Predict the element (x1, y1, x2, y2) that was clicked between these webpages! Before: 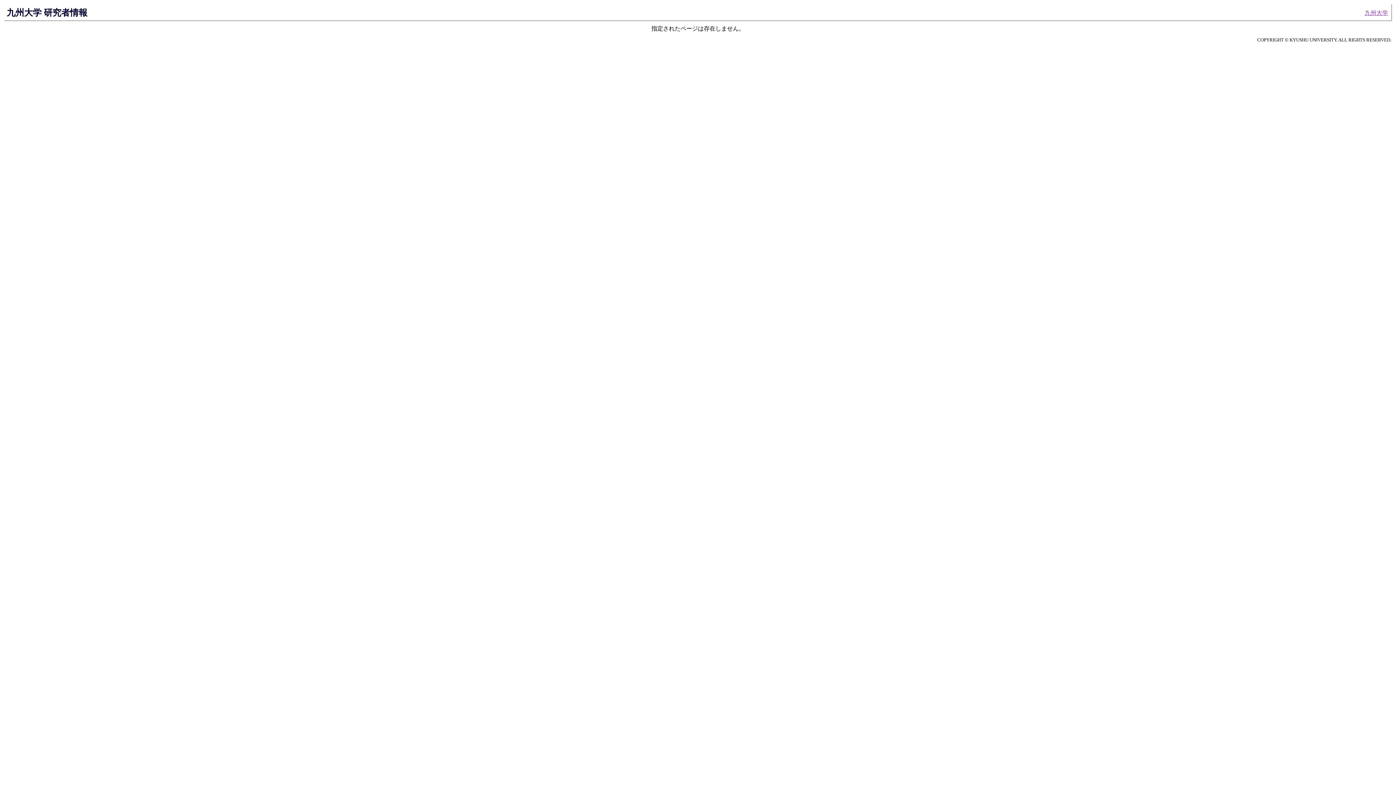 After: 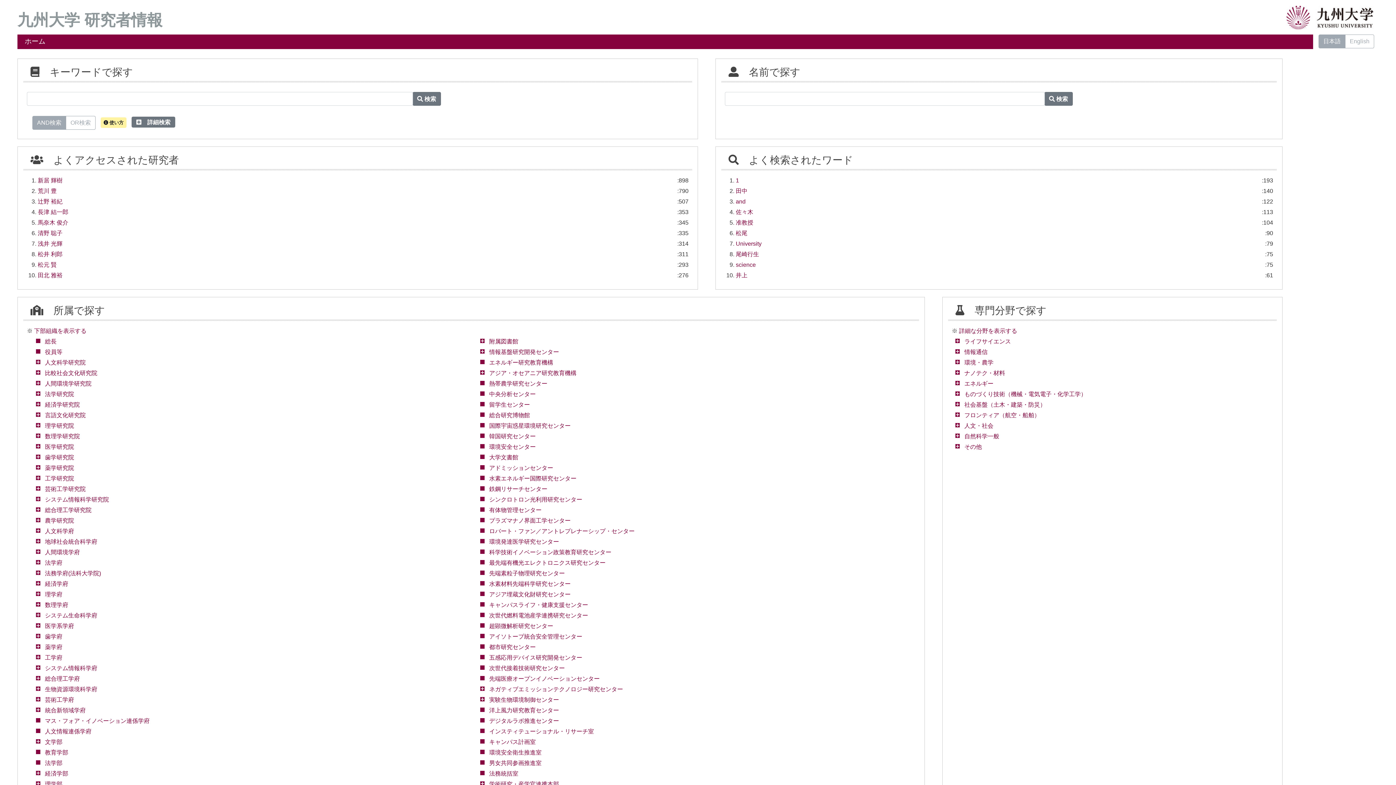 Action: label: 九州大学 研究者情報 bbox: (6, 7, 87, 17)